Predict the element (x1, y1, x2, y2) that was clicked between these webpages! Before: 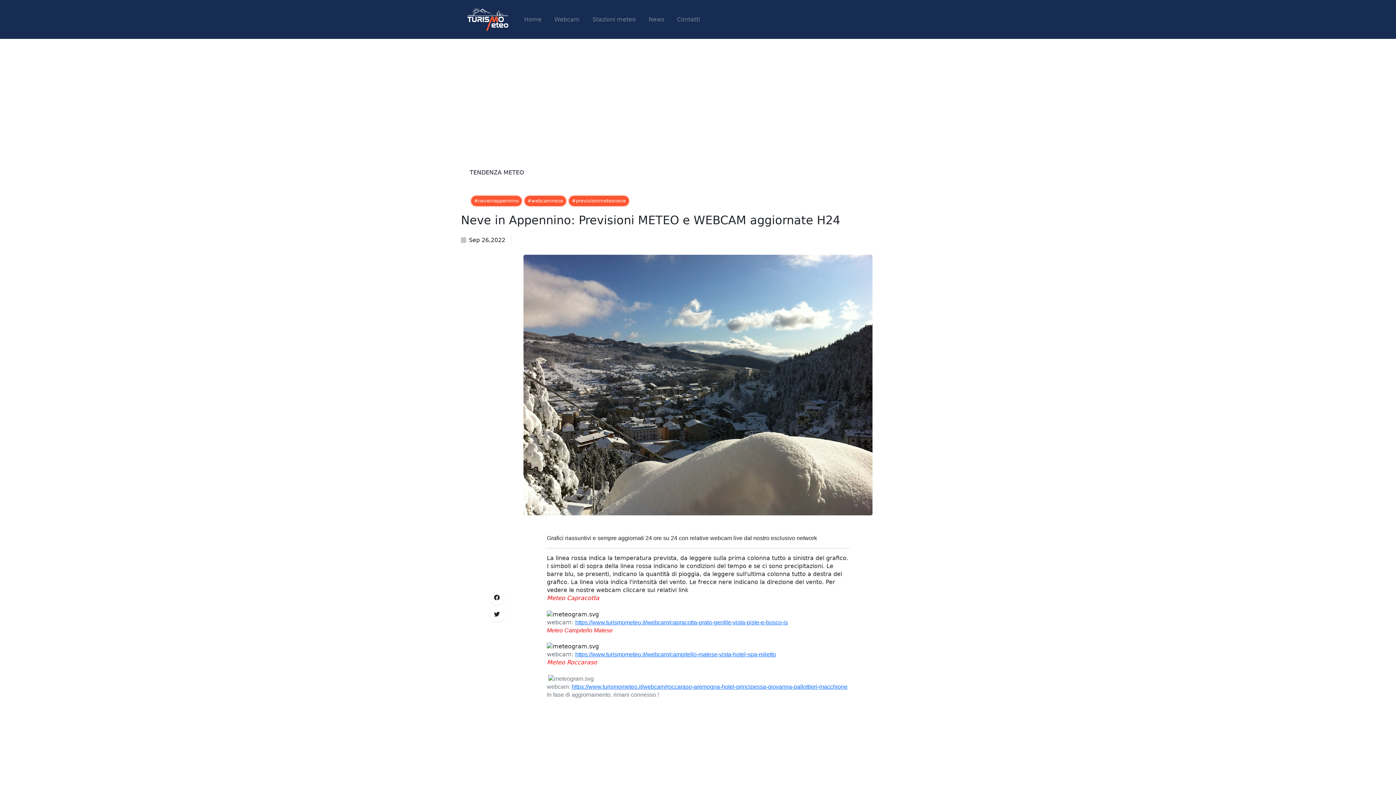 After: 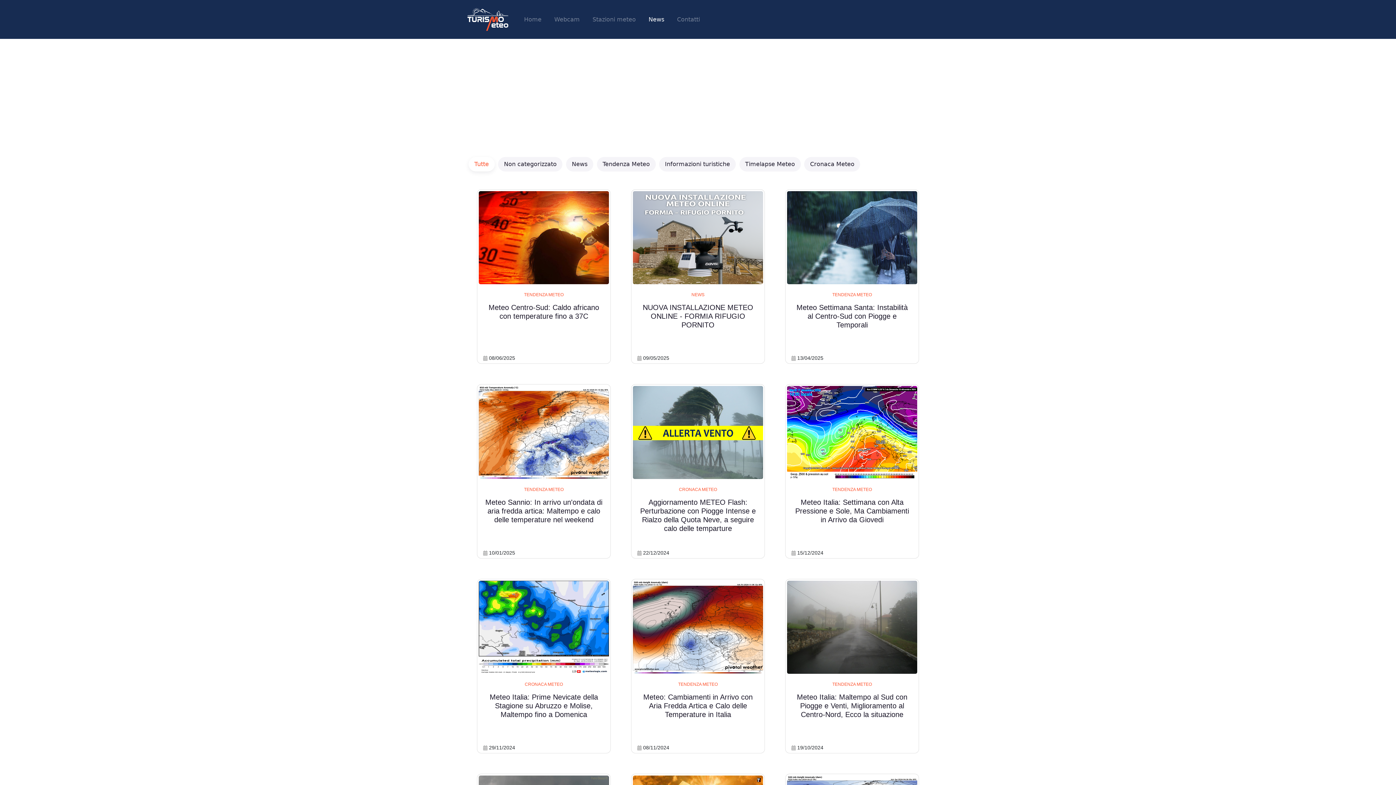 Action: bbox: (645, 12, 667, 26) label: News